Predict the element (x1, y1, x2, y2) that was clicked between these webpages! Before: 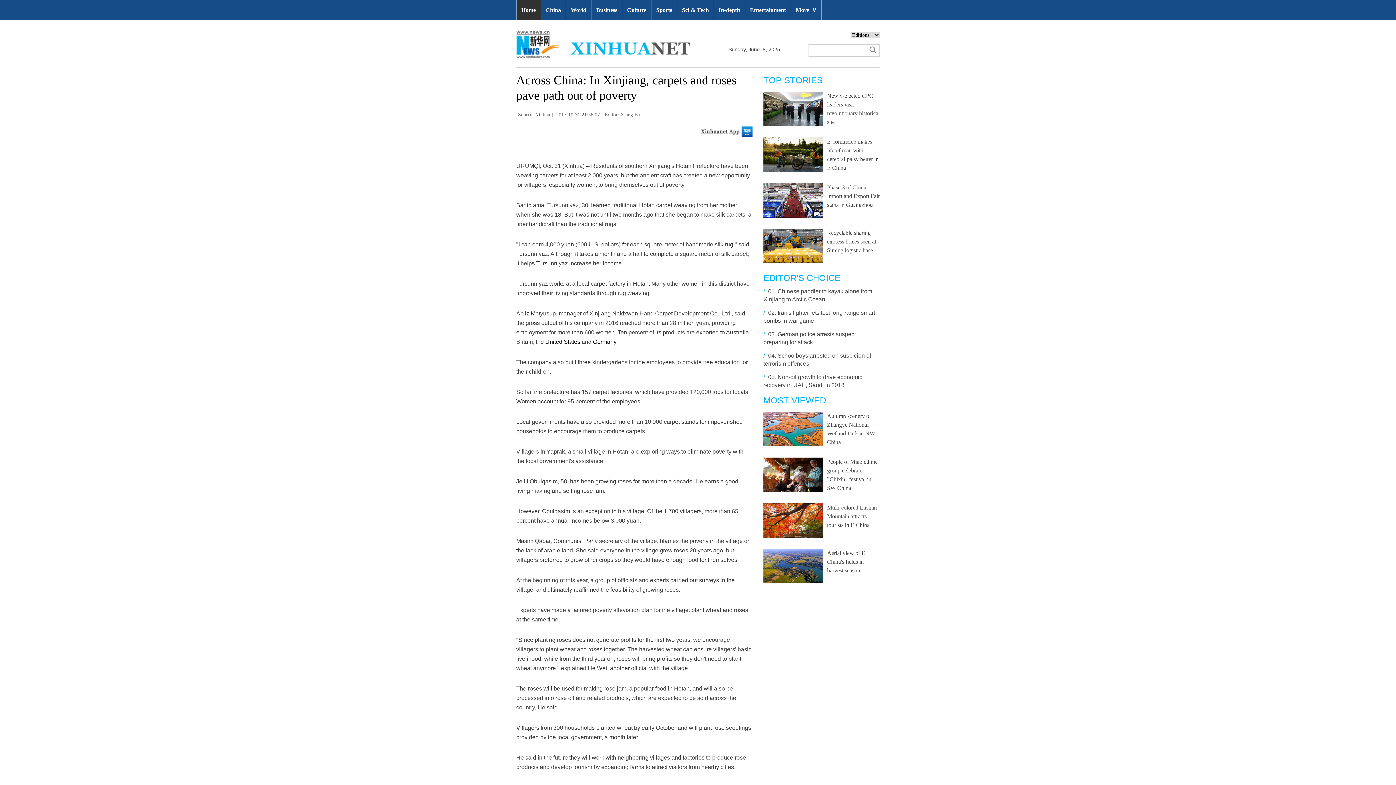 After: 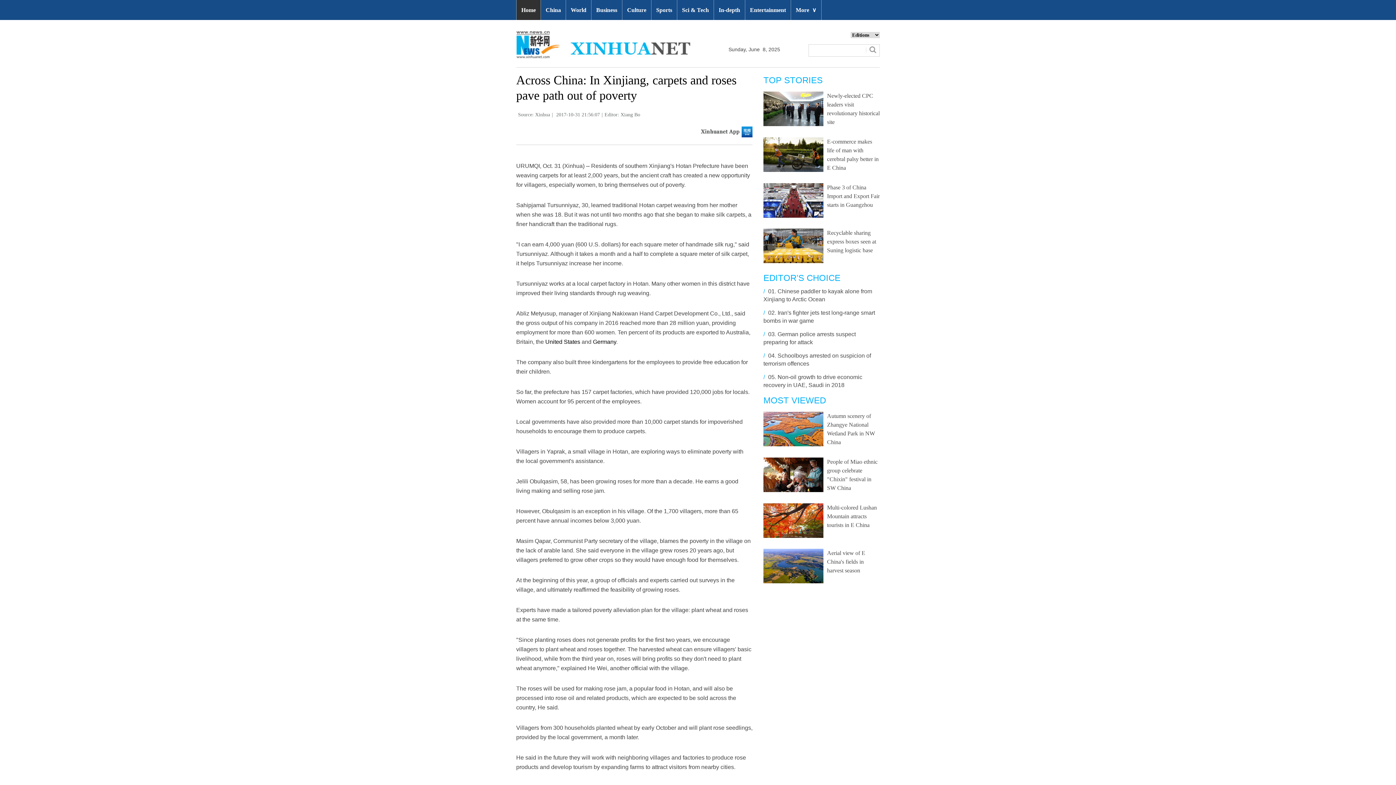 Action: bbox: (700, 128, 752, 134)